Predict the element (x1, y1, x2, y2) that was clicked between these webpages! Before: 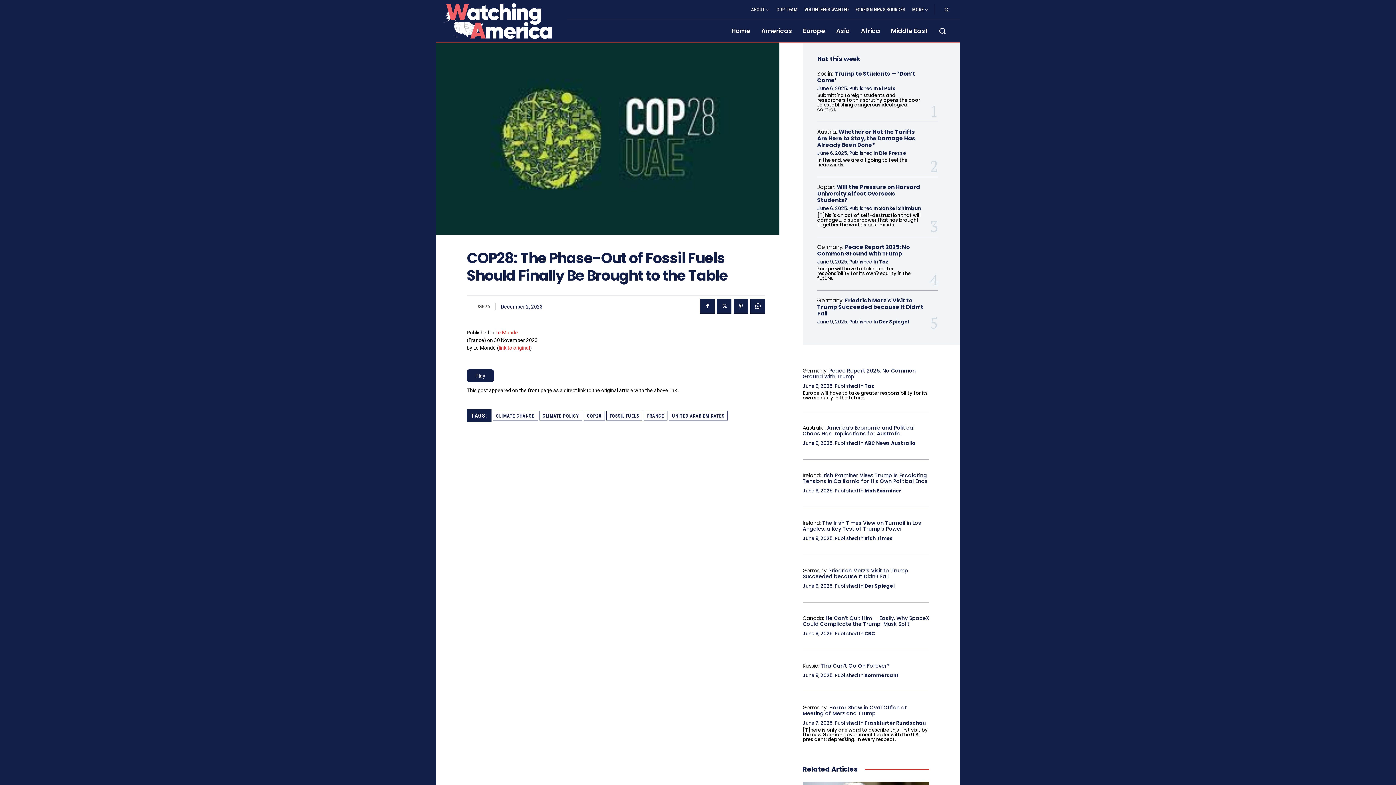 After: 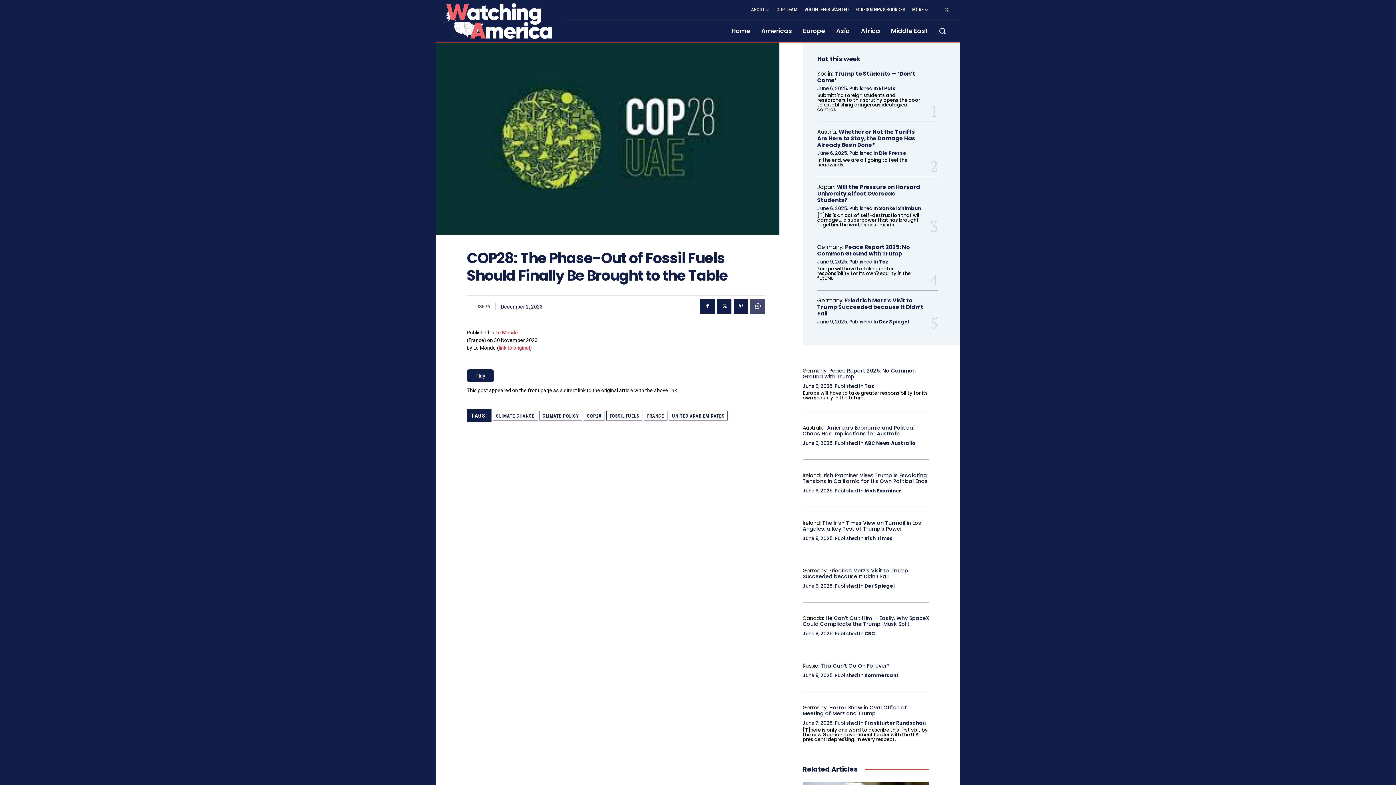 Action: bbox: (750, 299, 765, 313)